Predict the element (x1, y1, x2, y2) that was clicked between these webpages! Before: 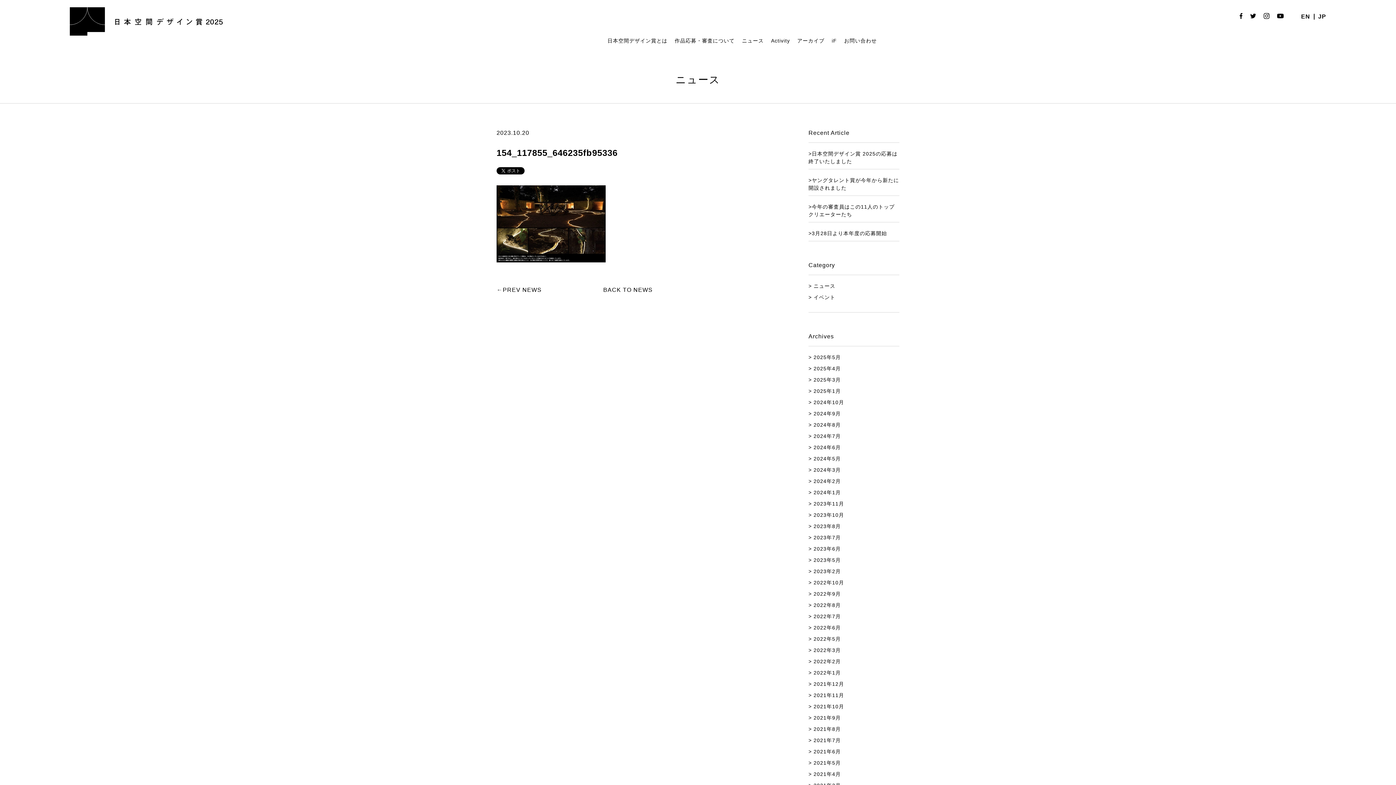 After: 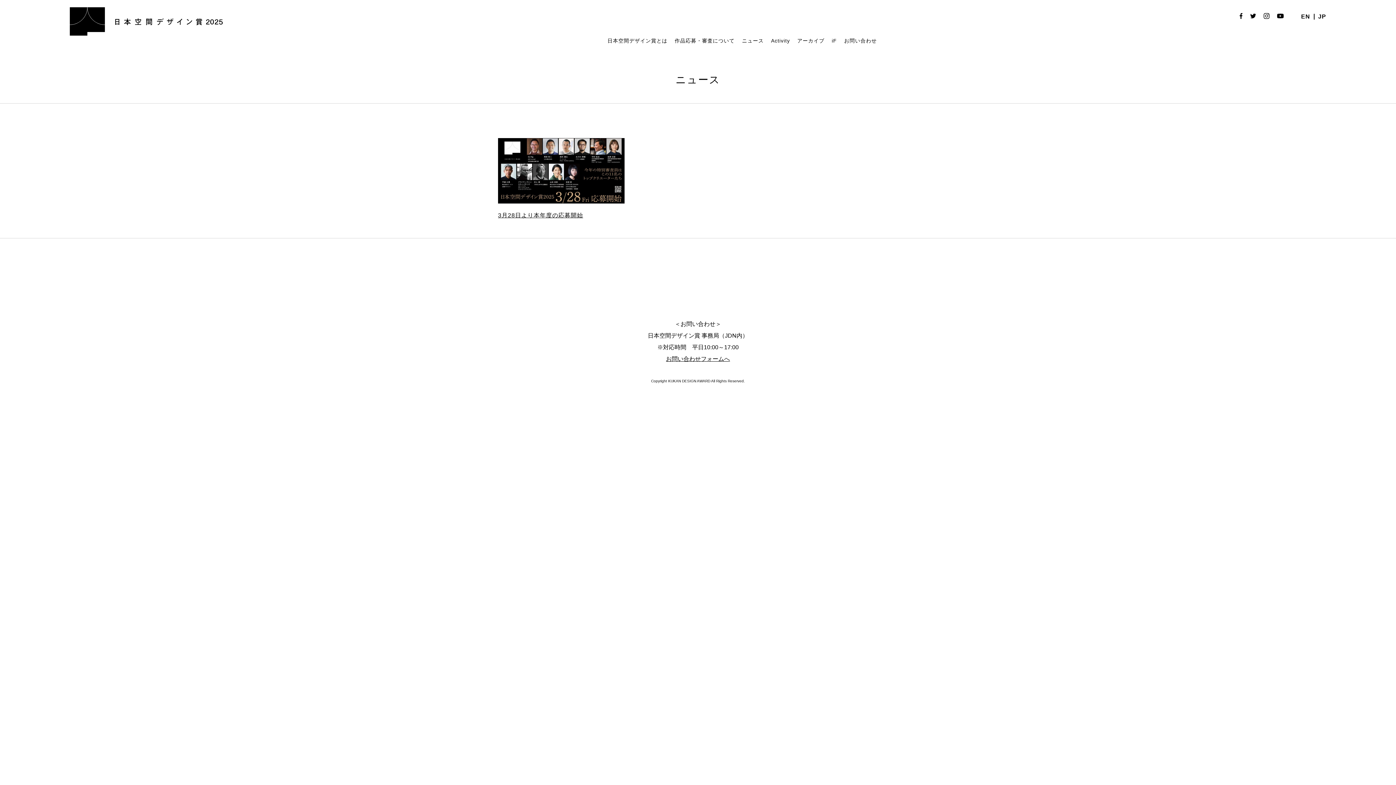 Action: bbox: (813, 365, 841, 371) label: 2025年4月